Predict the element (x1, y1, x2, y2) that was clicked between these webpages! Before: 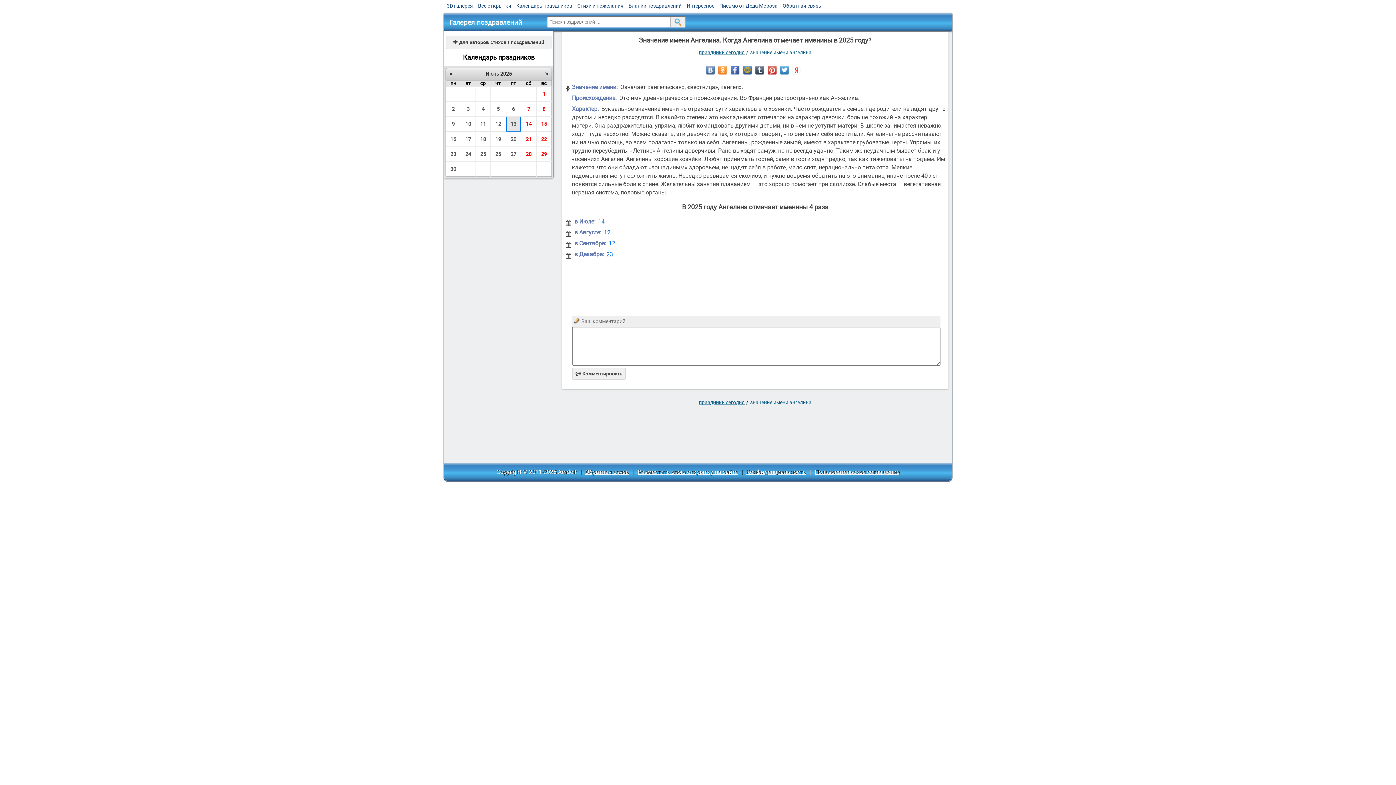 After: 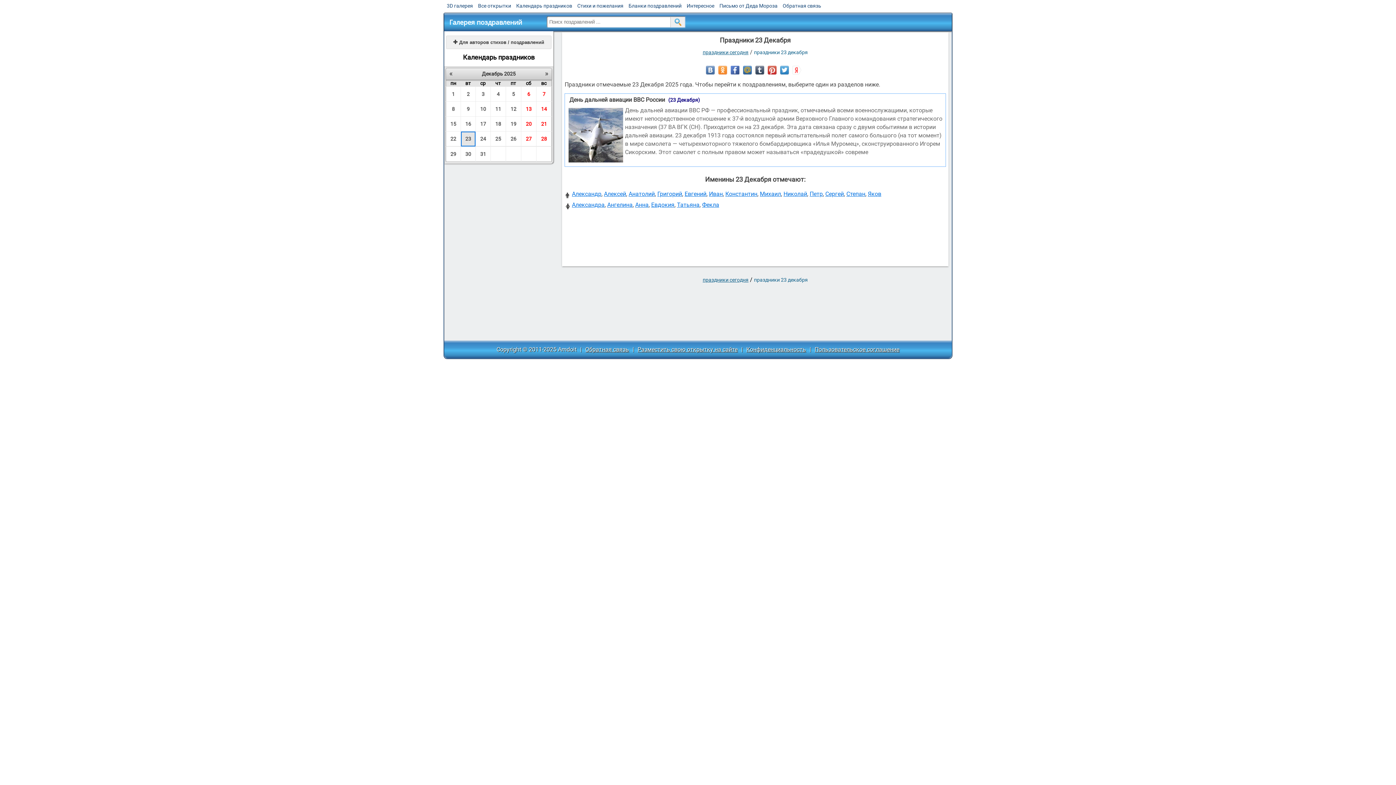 Action: label: 23 bbox: (606, 250, 613, 257)